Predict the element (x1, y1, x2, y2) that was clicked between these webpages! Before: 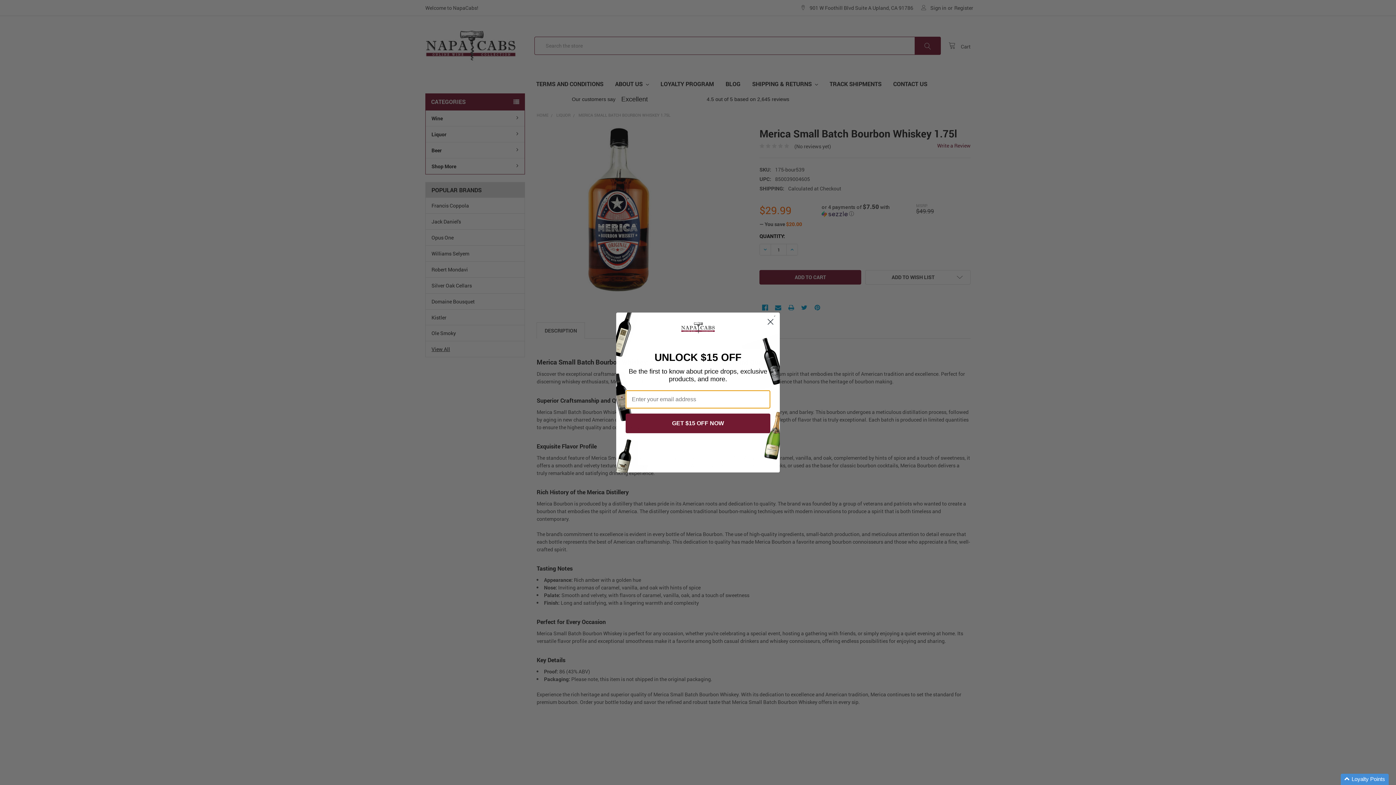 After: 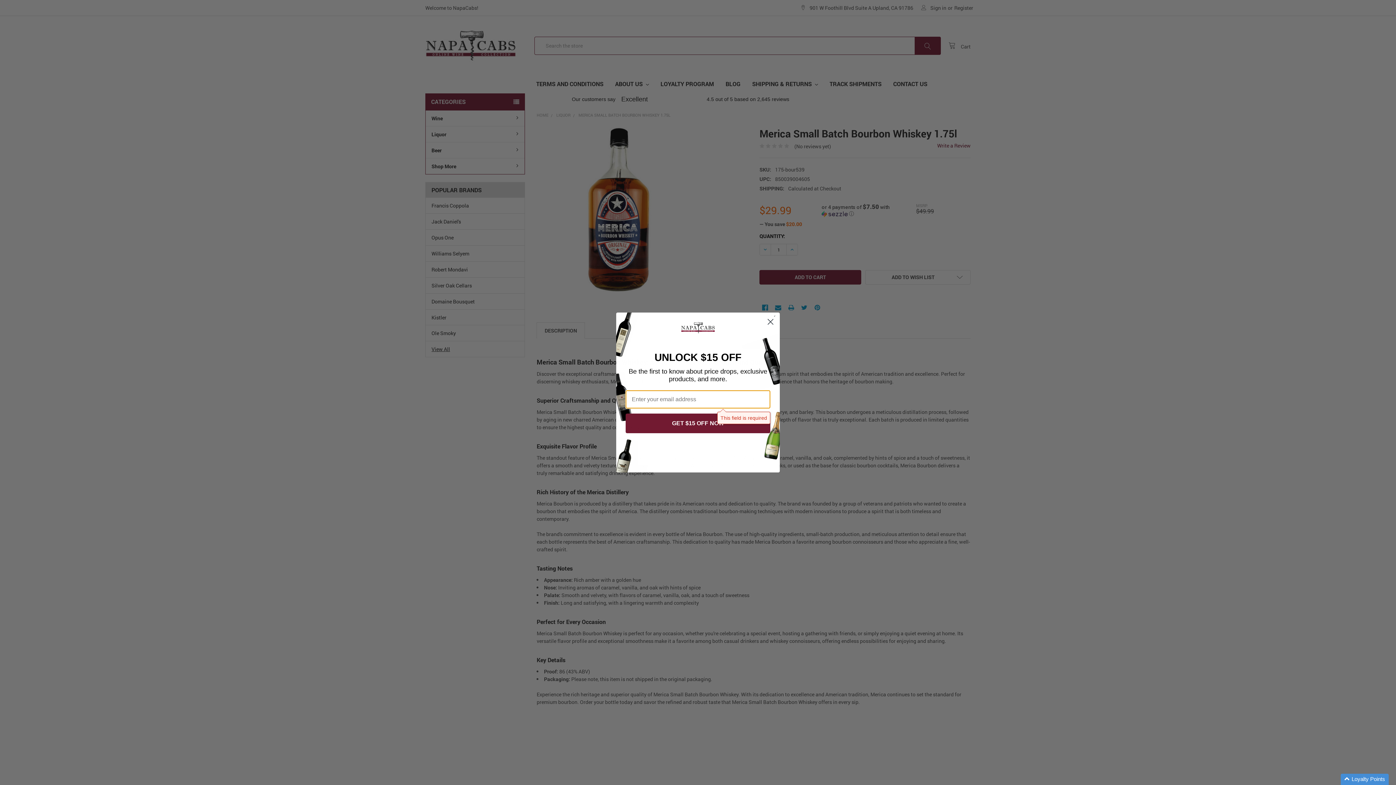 Action: bbox: (625, 413, 770, 433) label: GET $15 OFF NOW